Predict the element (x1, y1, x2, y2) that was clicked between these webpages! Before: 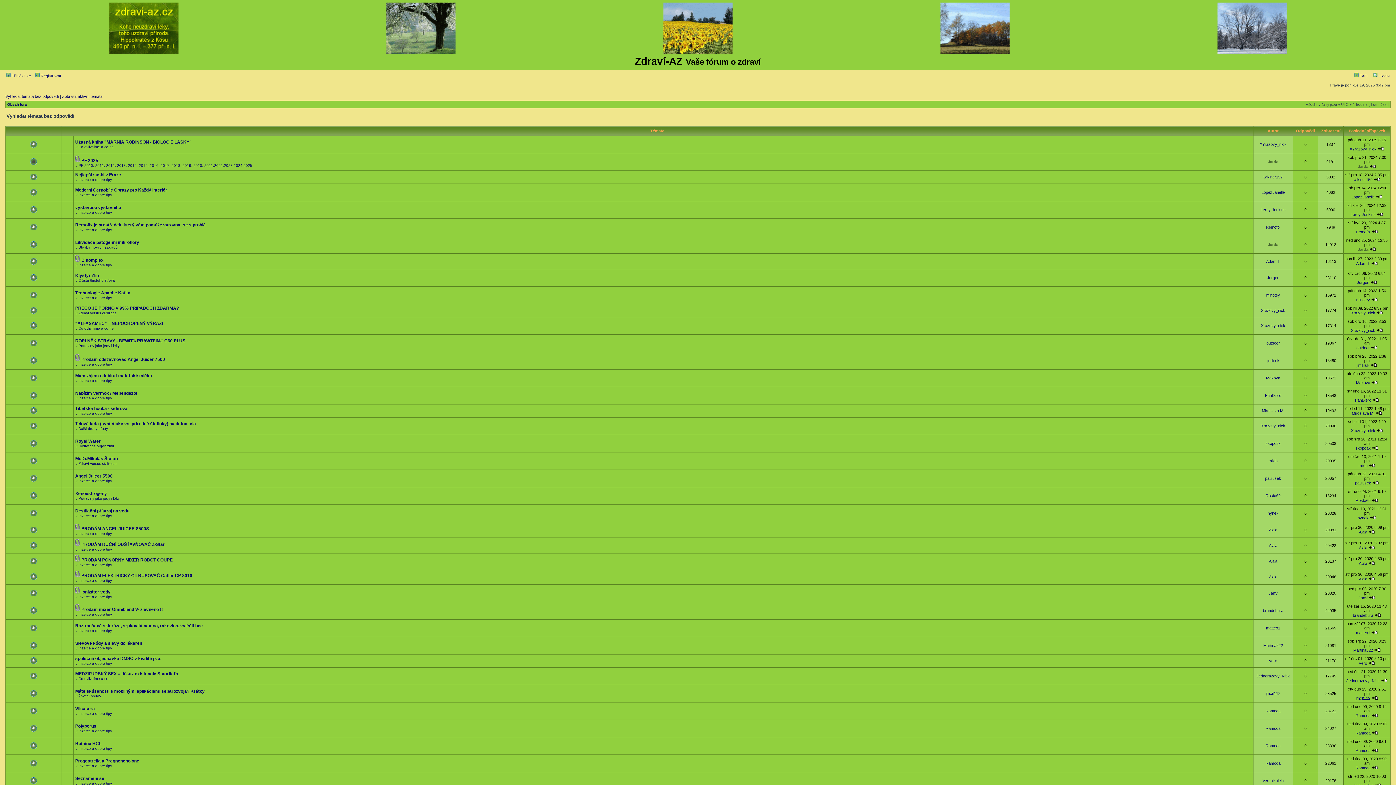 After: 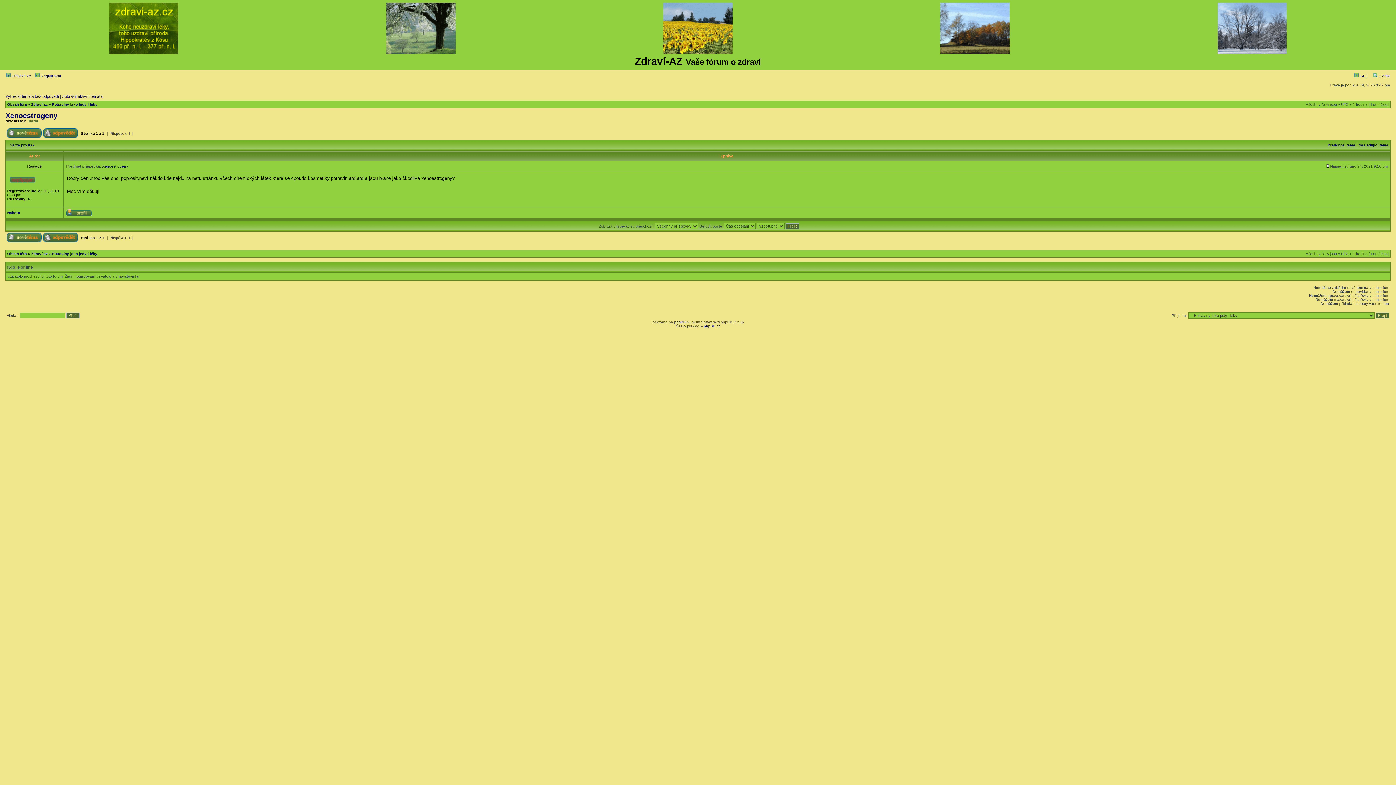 Action: bbox: (1372, 498, 1378, 502)